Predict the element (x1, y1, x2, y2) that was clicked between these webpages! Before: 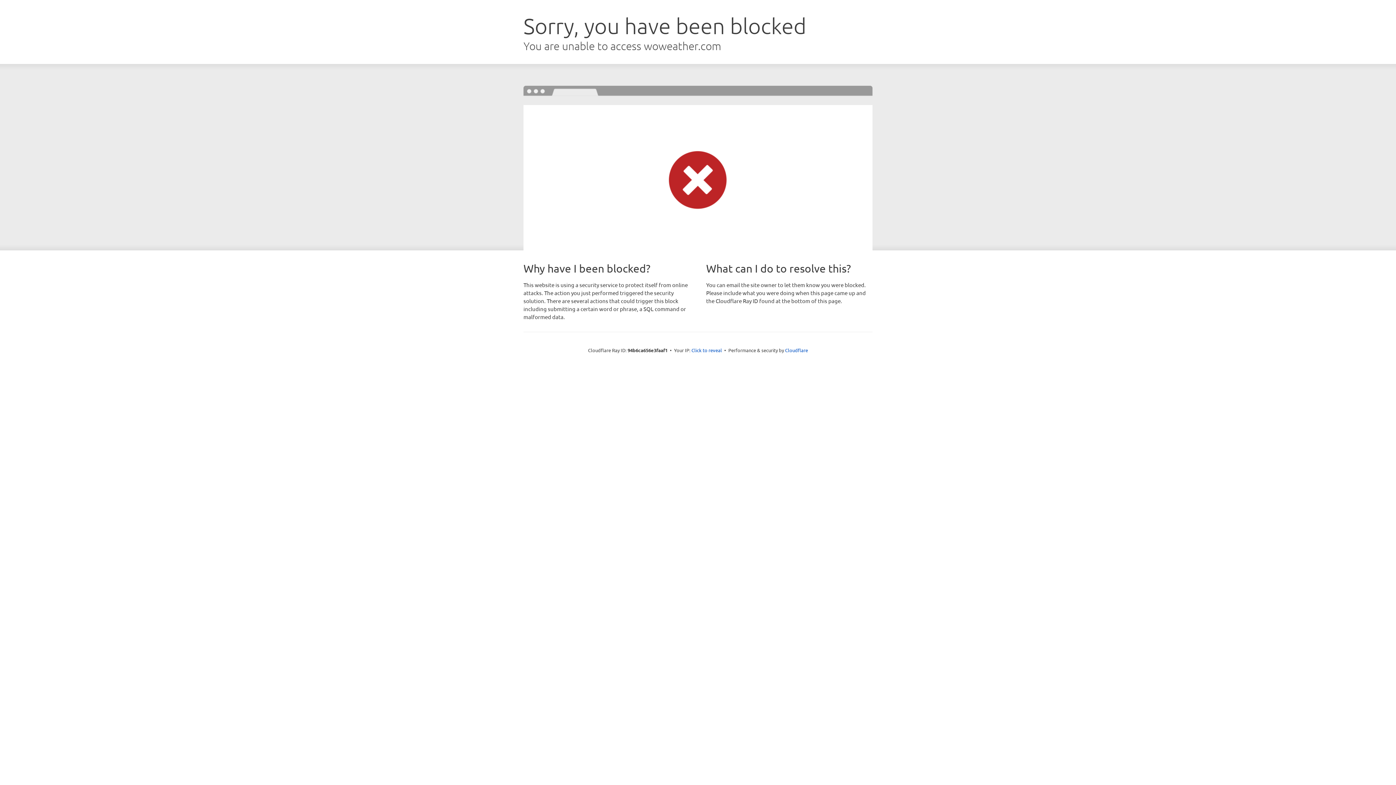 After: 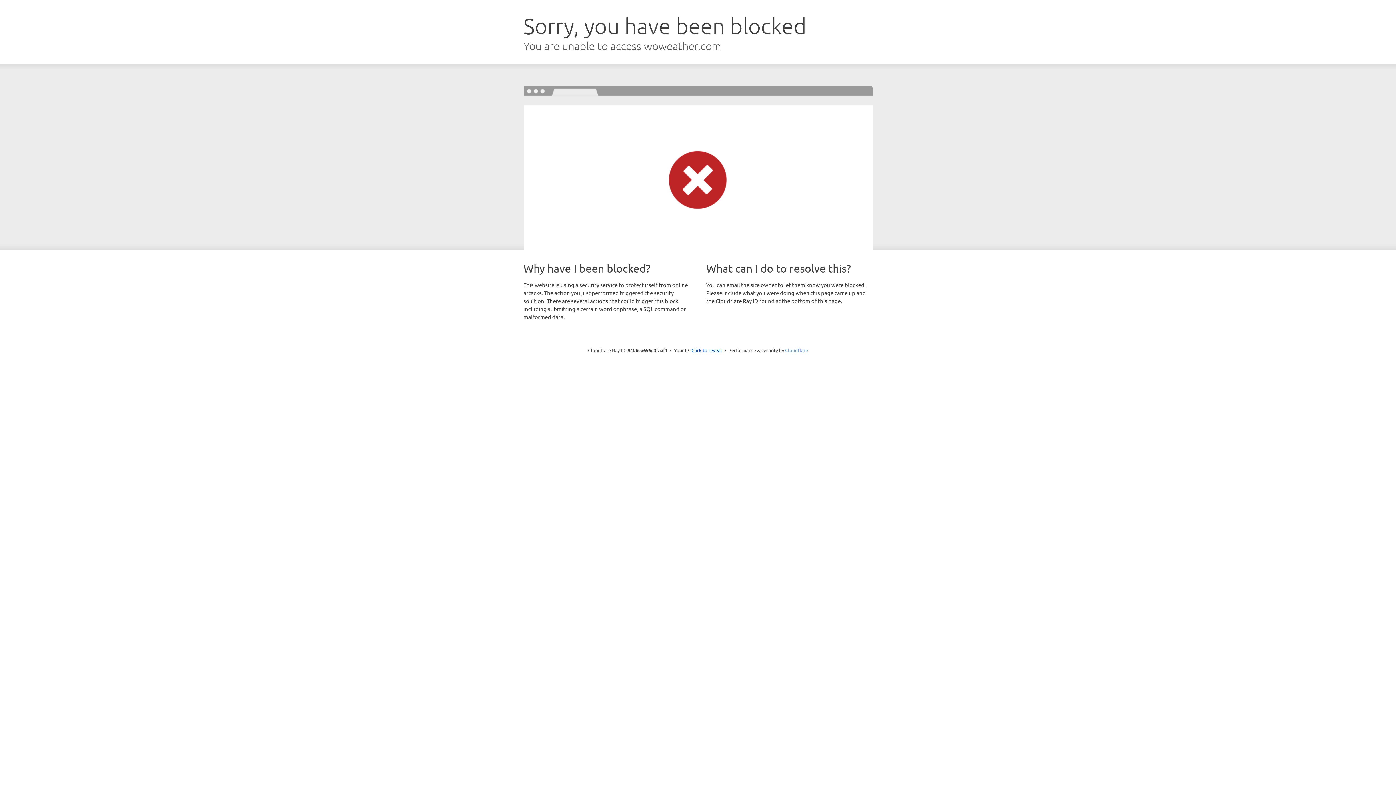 Action: bbox: (785, 347, 808, 353) label: Cloudflare